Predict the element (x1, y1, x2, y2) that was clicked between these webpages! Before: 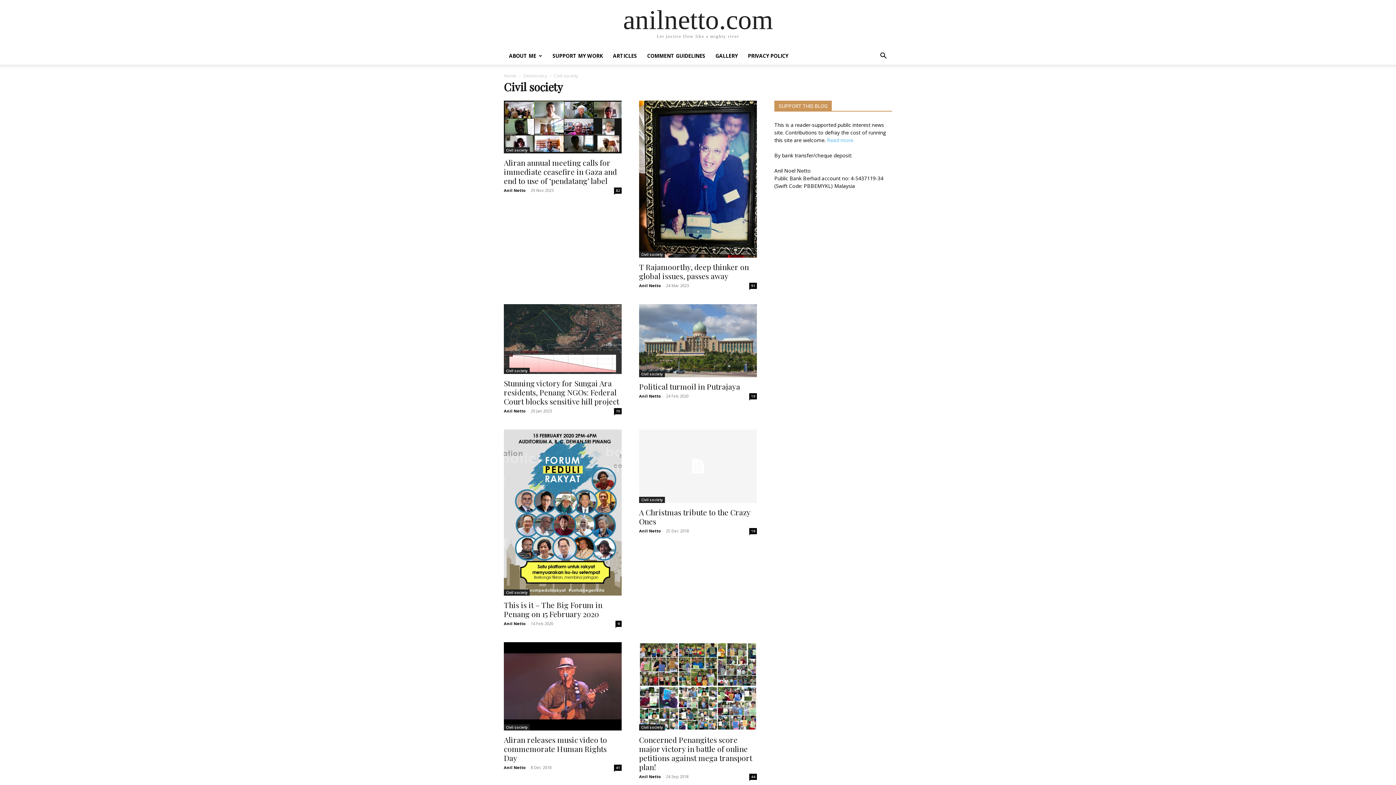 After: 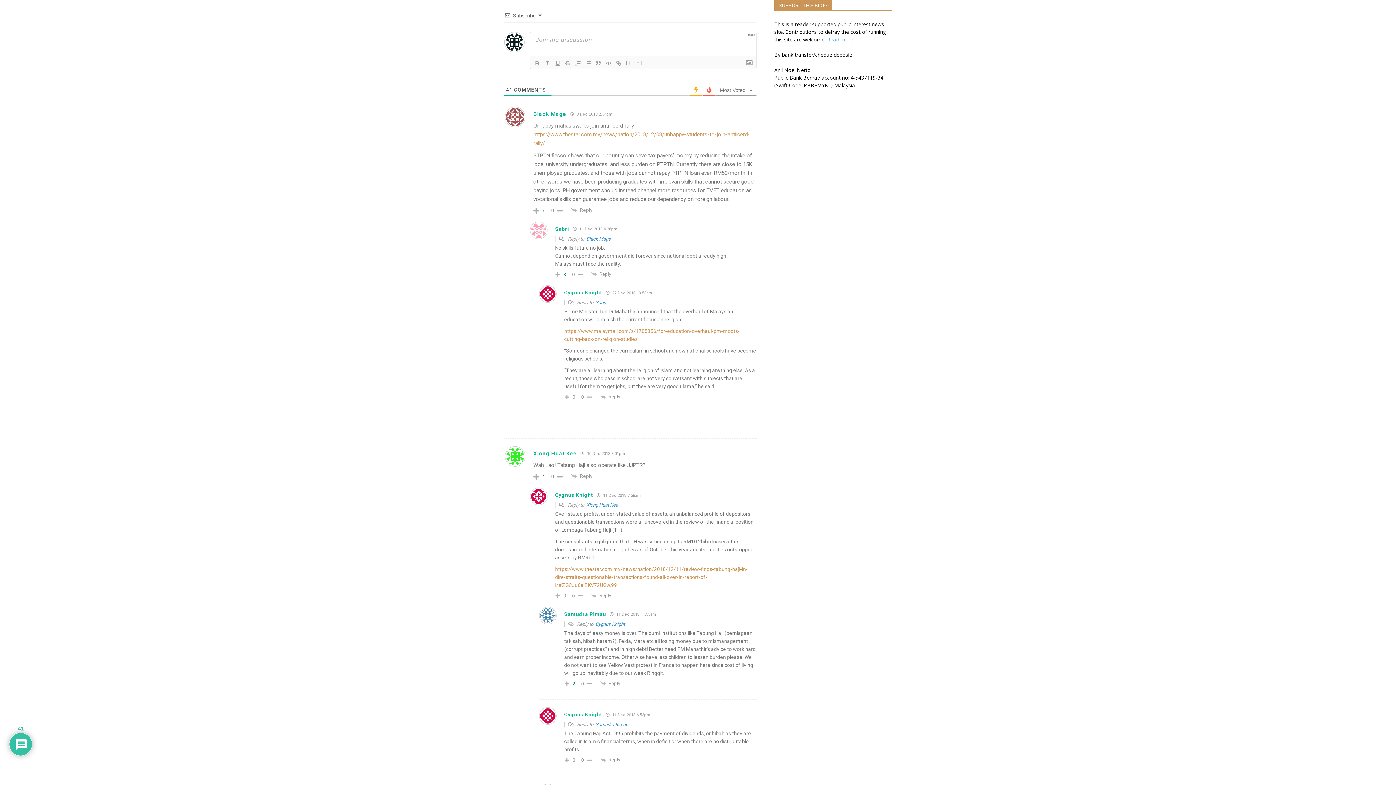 Action: label: 41 bbox: (614, 765, 621, 771)